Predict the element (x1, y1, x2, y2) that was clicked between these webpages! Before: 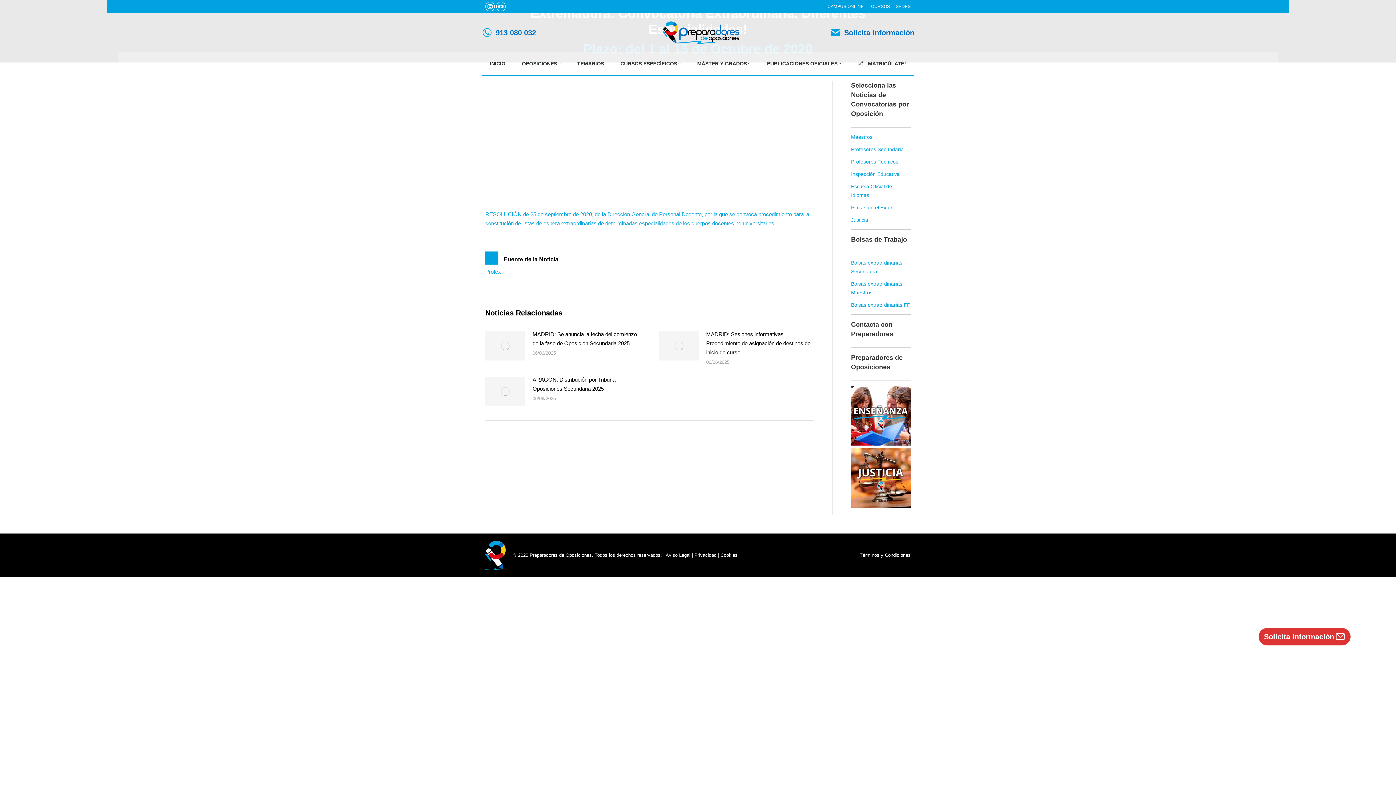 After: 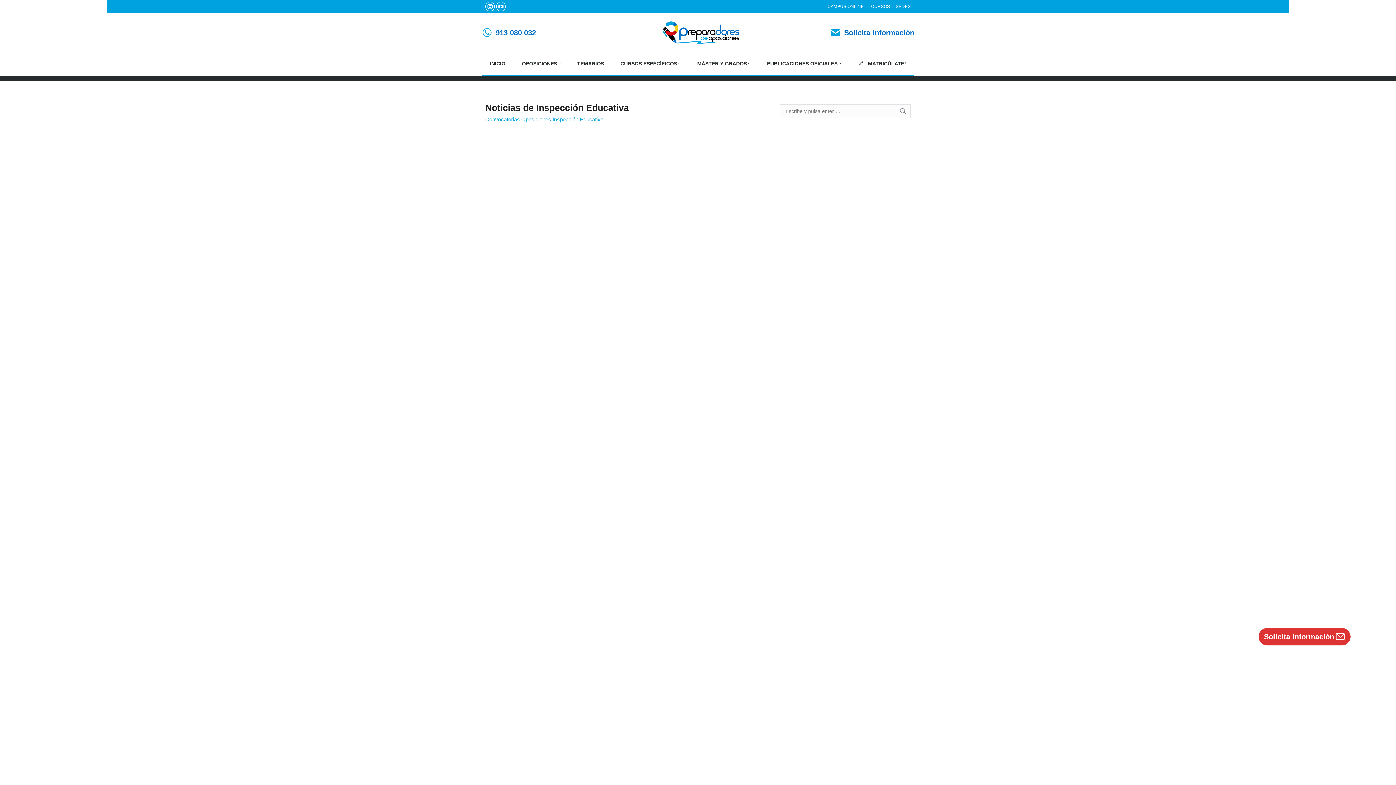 Action: bbox: (851, 171, 900, 177) label: Inspección Educativa